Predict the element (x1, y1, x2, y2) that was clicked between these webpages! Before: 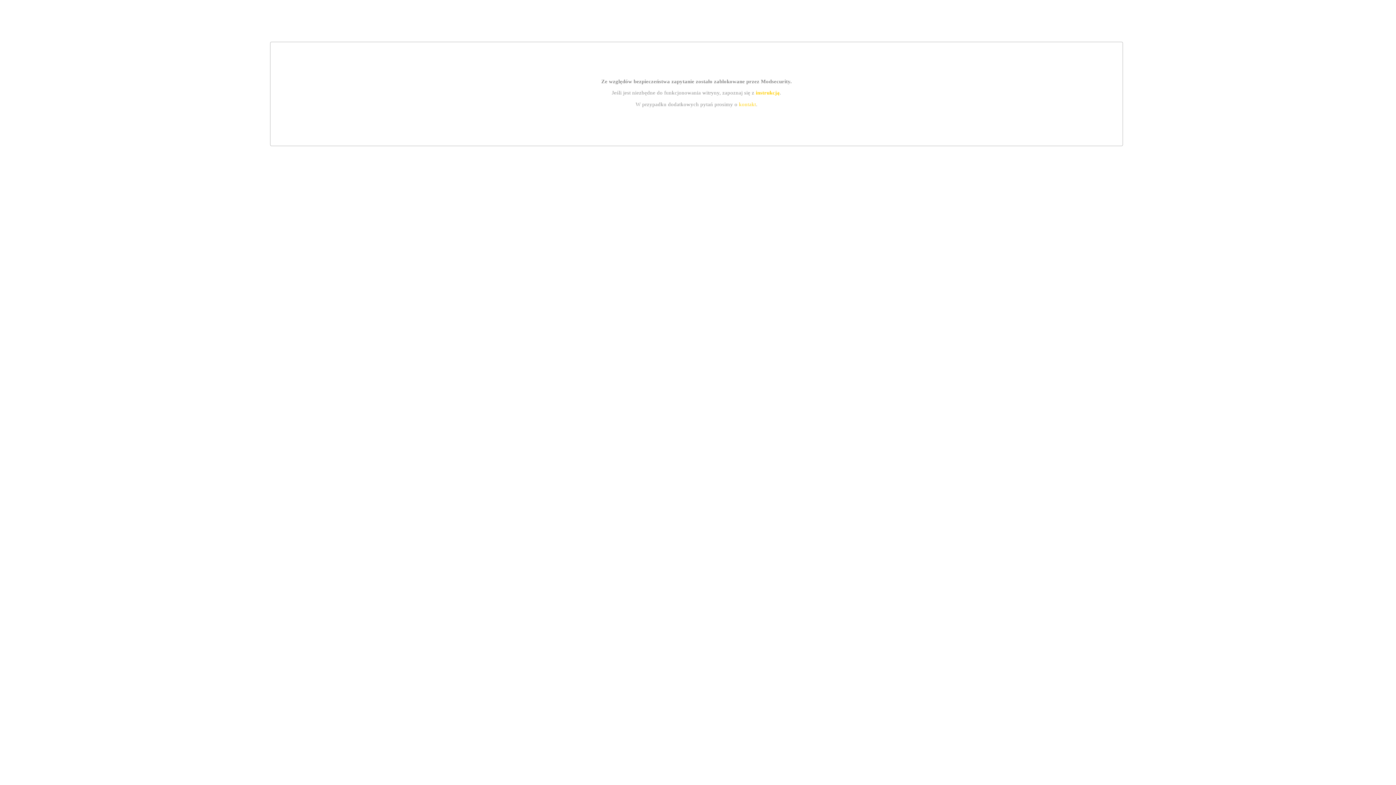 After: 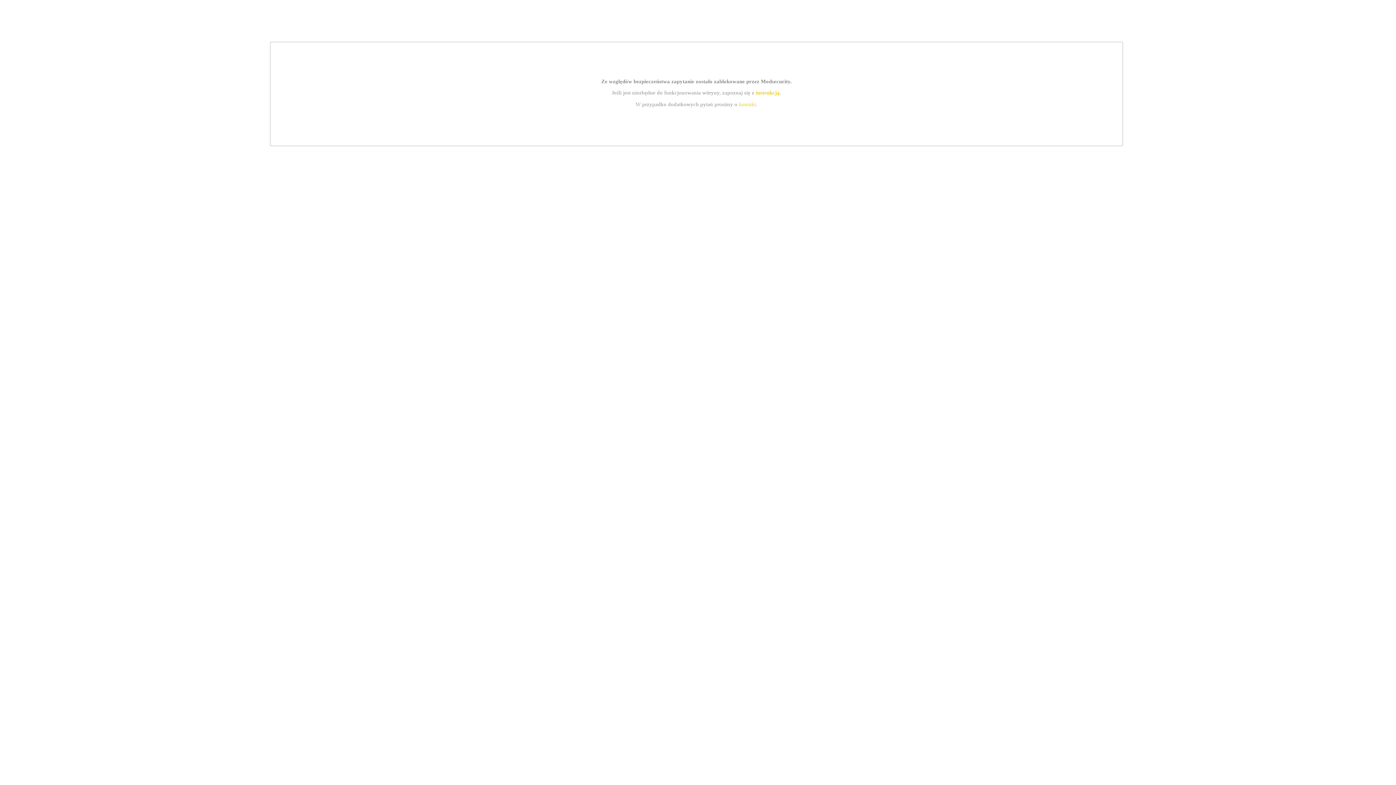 Action: bbox: (755, 89, 779, 95) label: instrukcją